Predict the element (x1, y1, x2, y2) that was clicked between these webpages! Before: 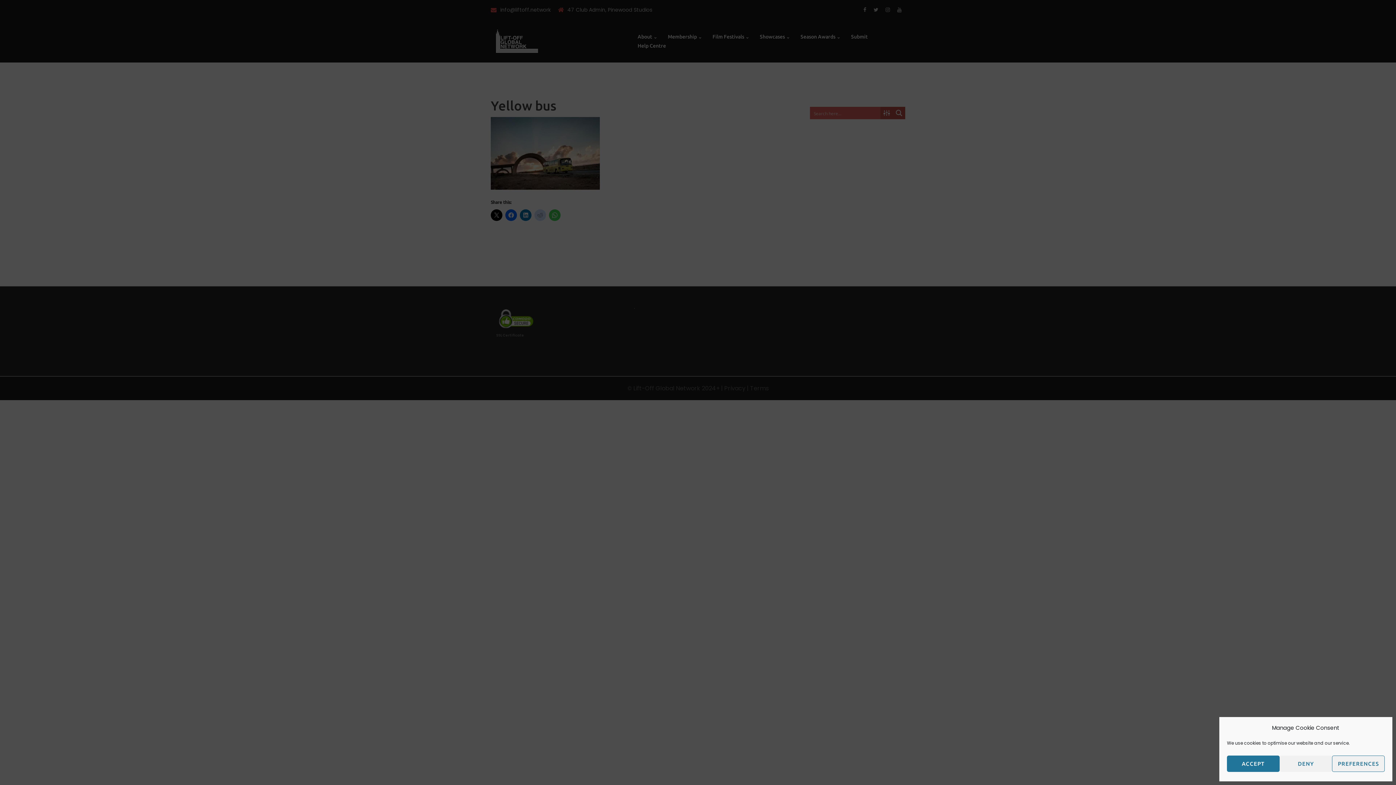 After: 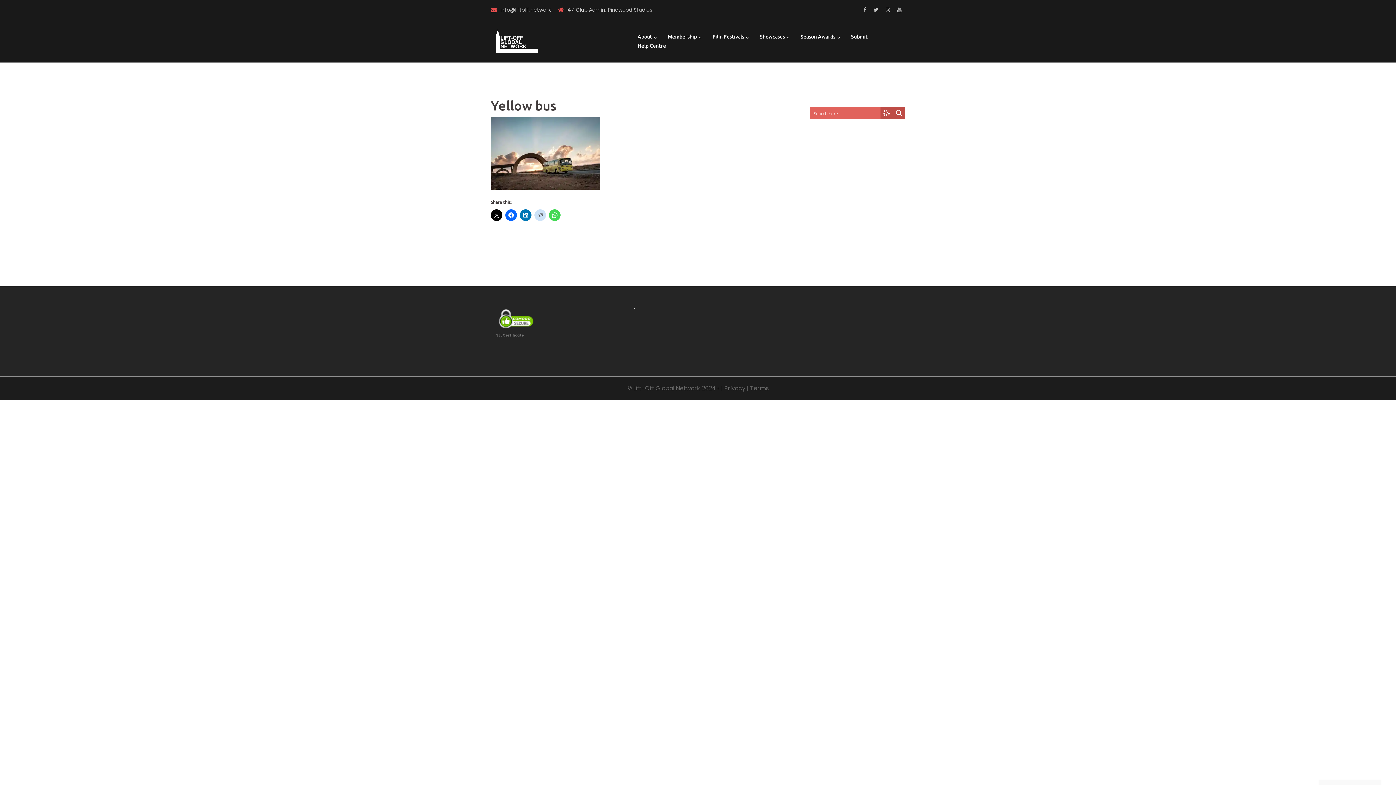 Action: bbox: (1227, 756, 1279, 772) label: ACCEPT